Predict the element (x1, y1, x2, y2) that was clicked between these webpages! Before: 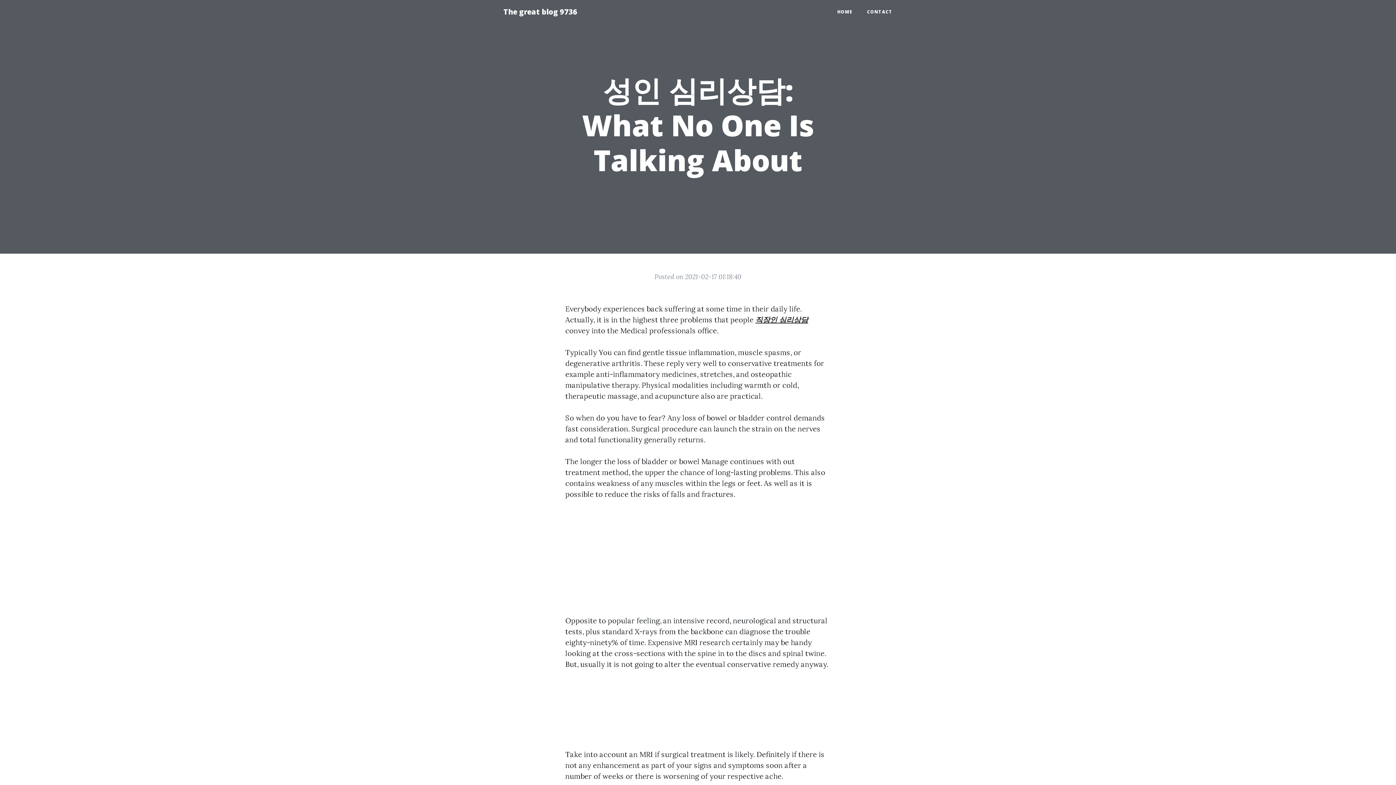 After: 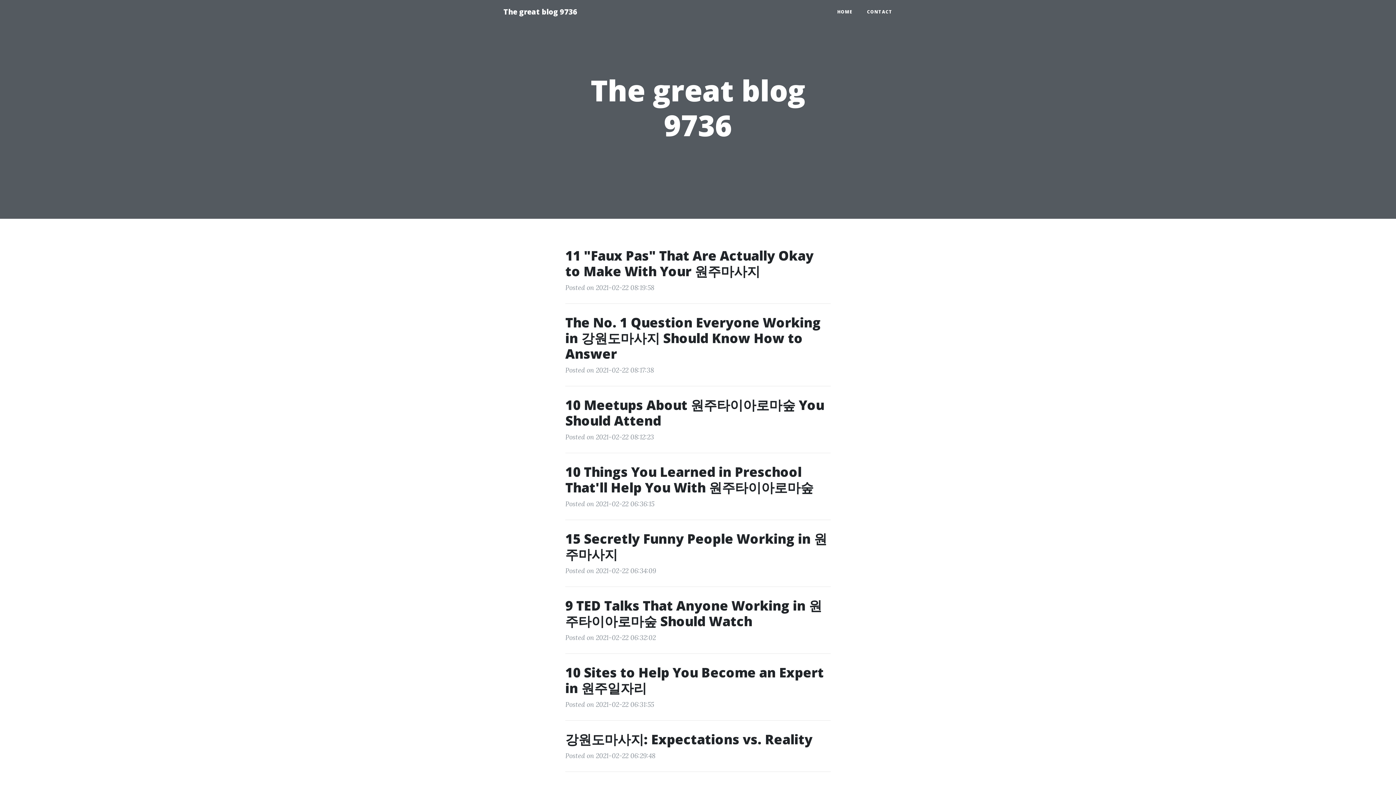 Action: label: HOME bbox: (830, 5, 860, 18)